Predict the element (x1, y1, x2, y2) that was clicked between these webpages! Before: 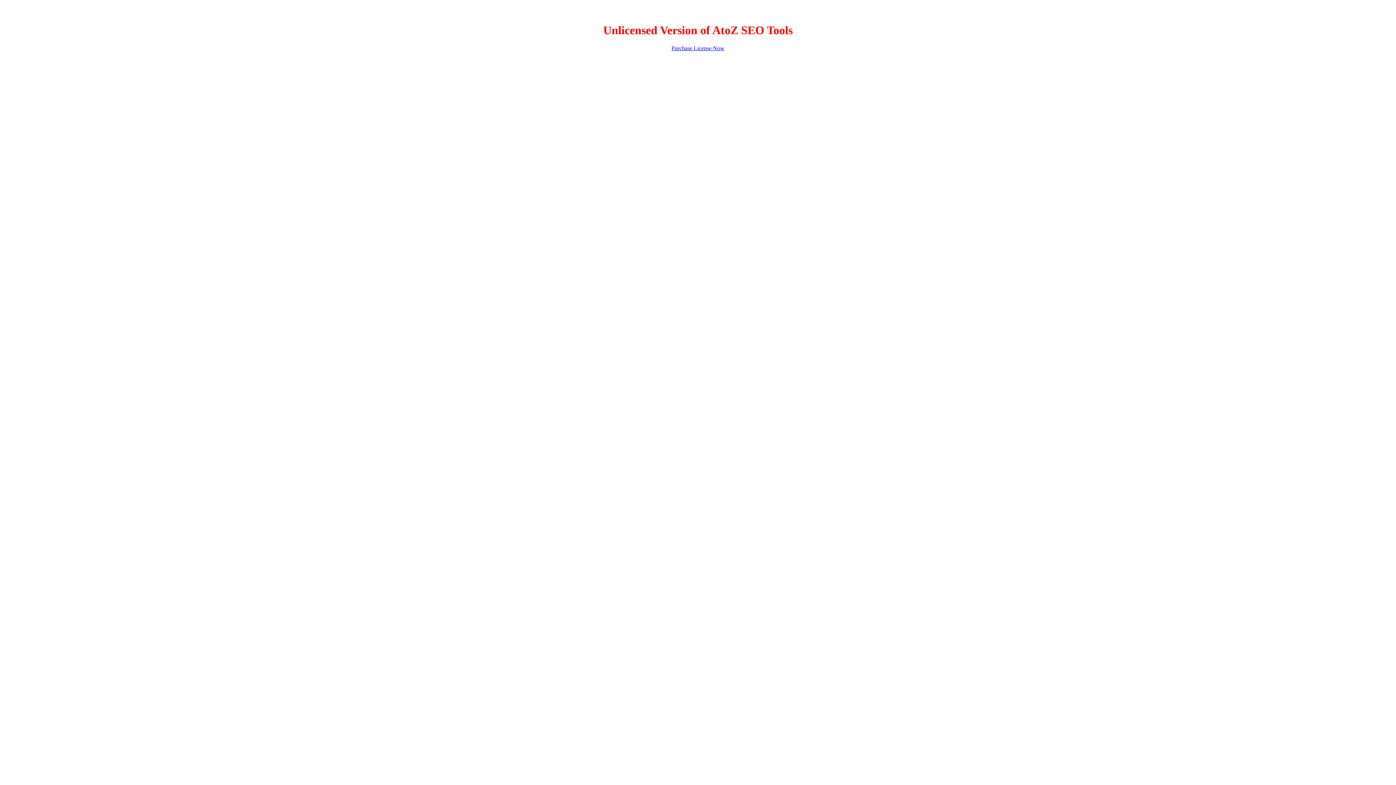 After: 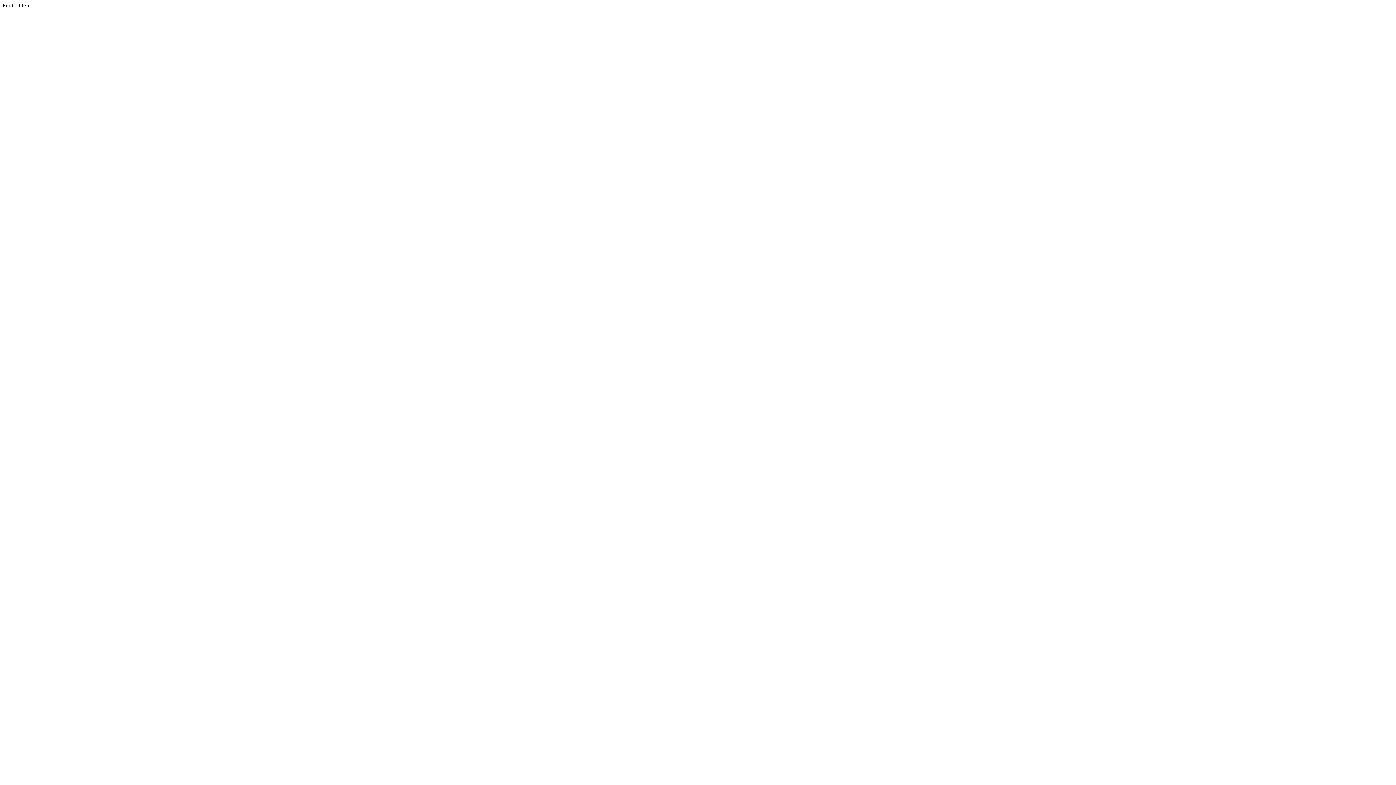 Action: bbox: (671, 45, 724, 51) label: Purchase License Now